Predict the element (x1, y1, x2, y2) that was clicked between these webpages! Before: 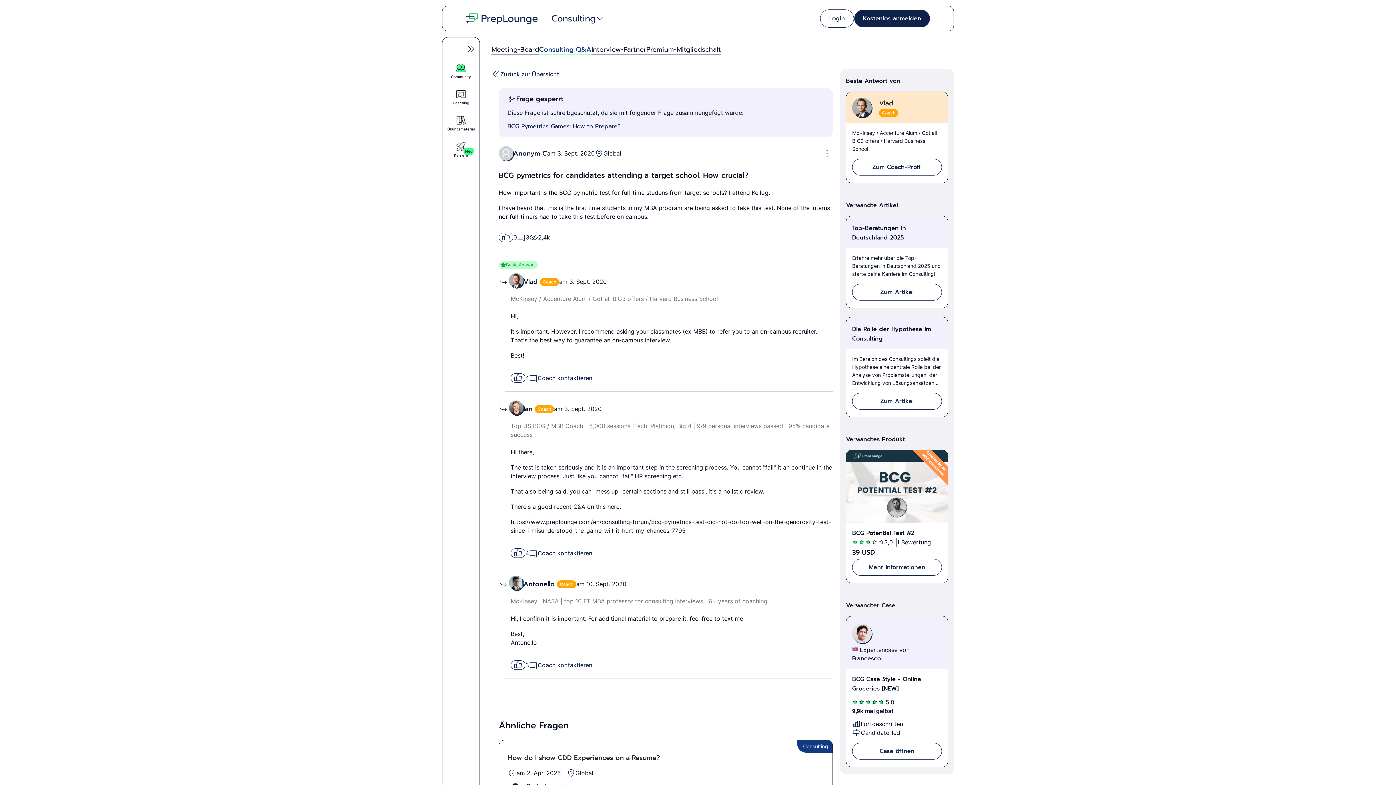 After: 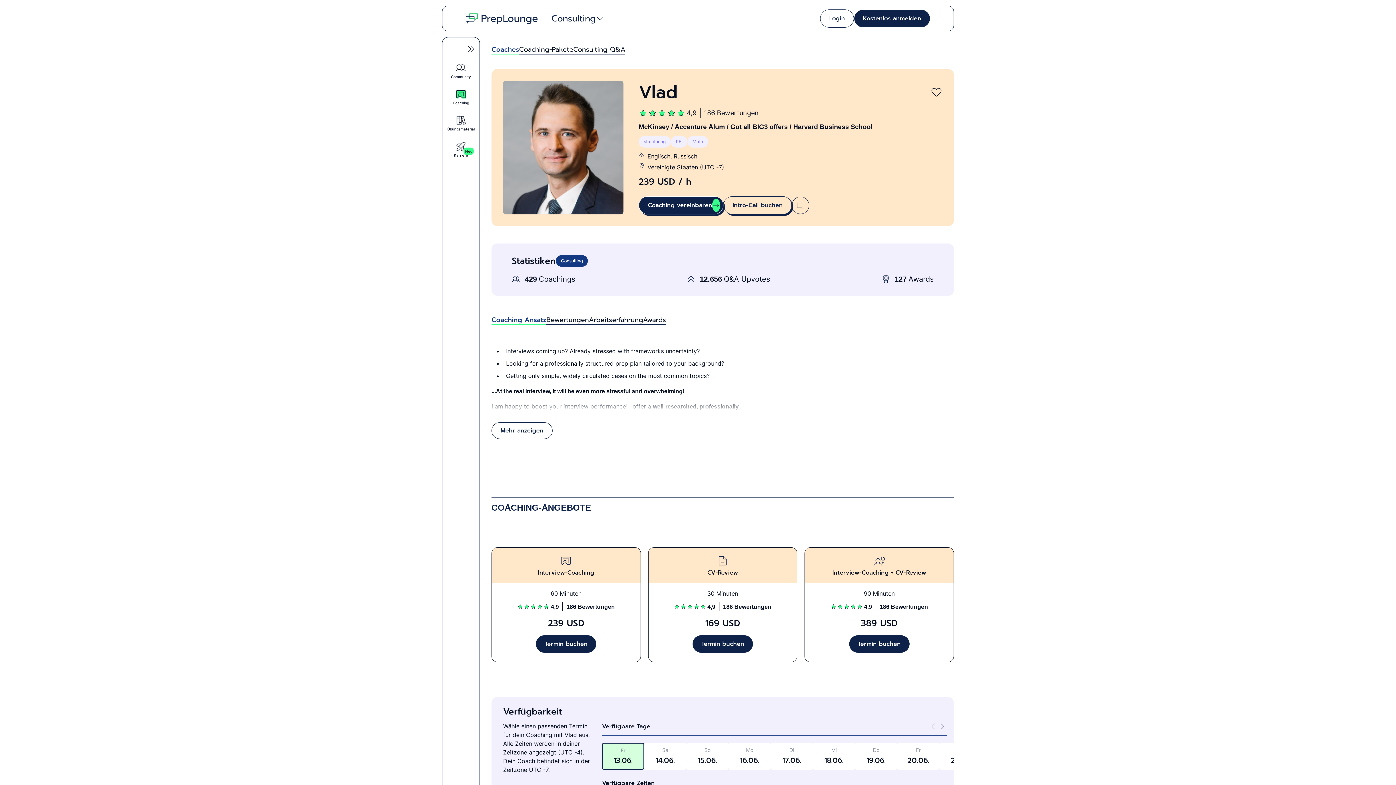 Action: label: Vlad bbox: (523, 276, 537, 286)